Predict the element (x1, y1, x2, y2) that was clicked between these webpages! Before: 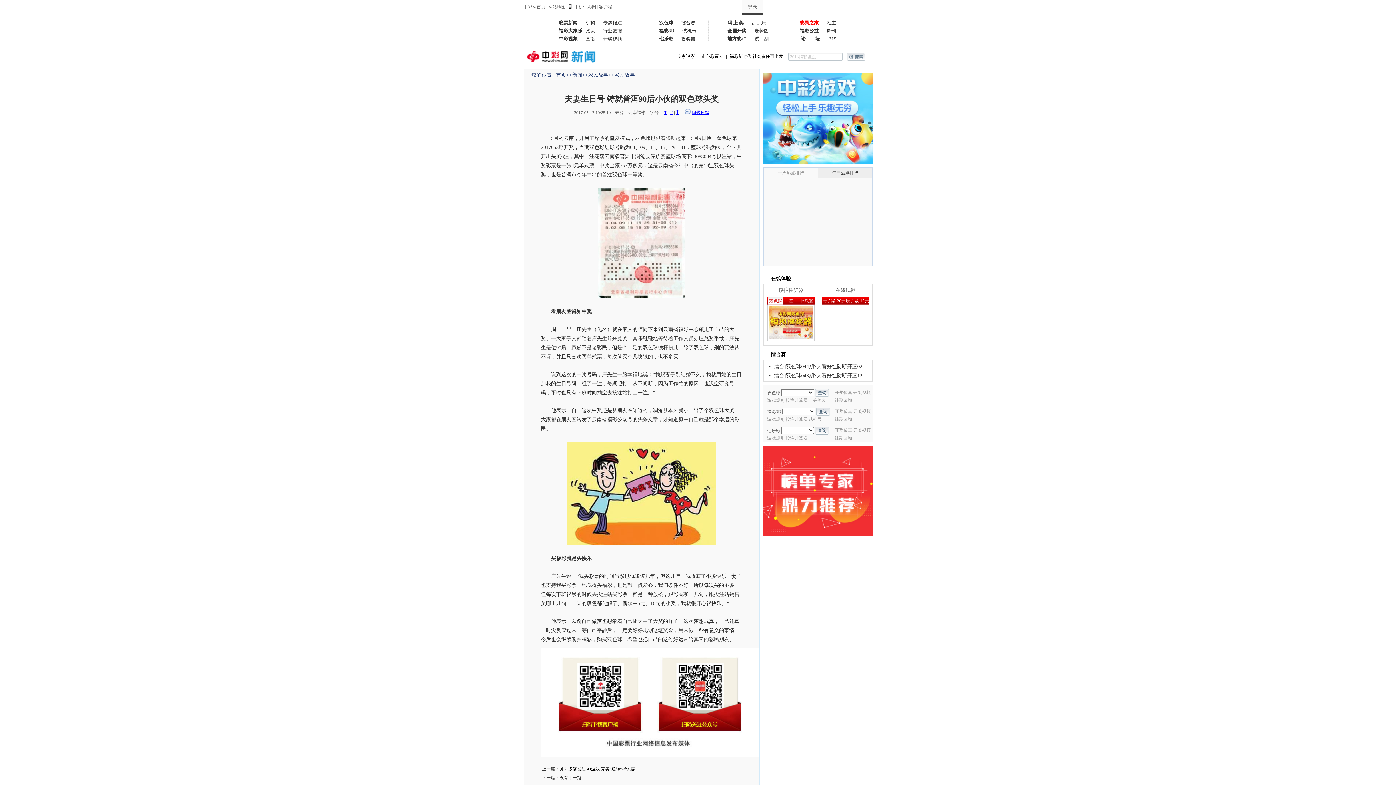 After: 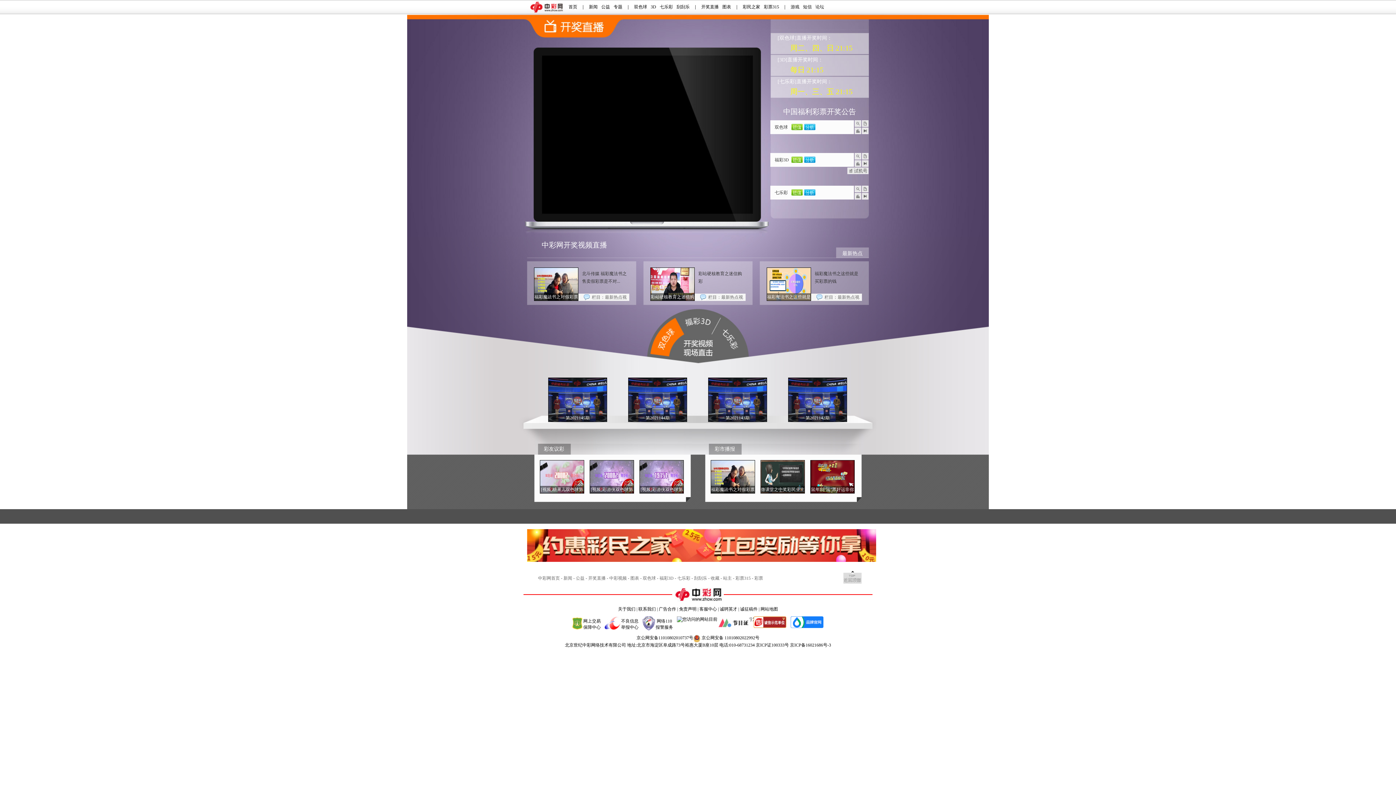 Action: label: 开奖视频 bbox: (853, 390, 870, 395)